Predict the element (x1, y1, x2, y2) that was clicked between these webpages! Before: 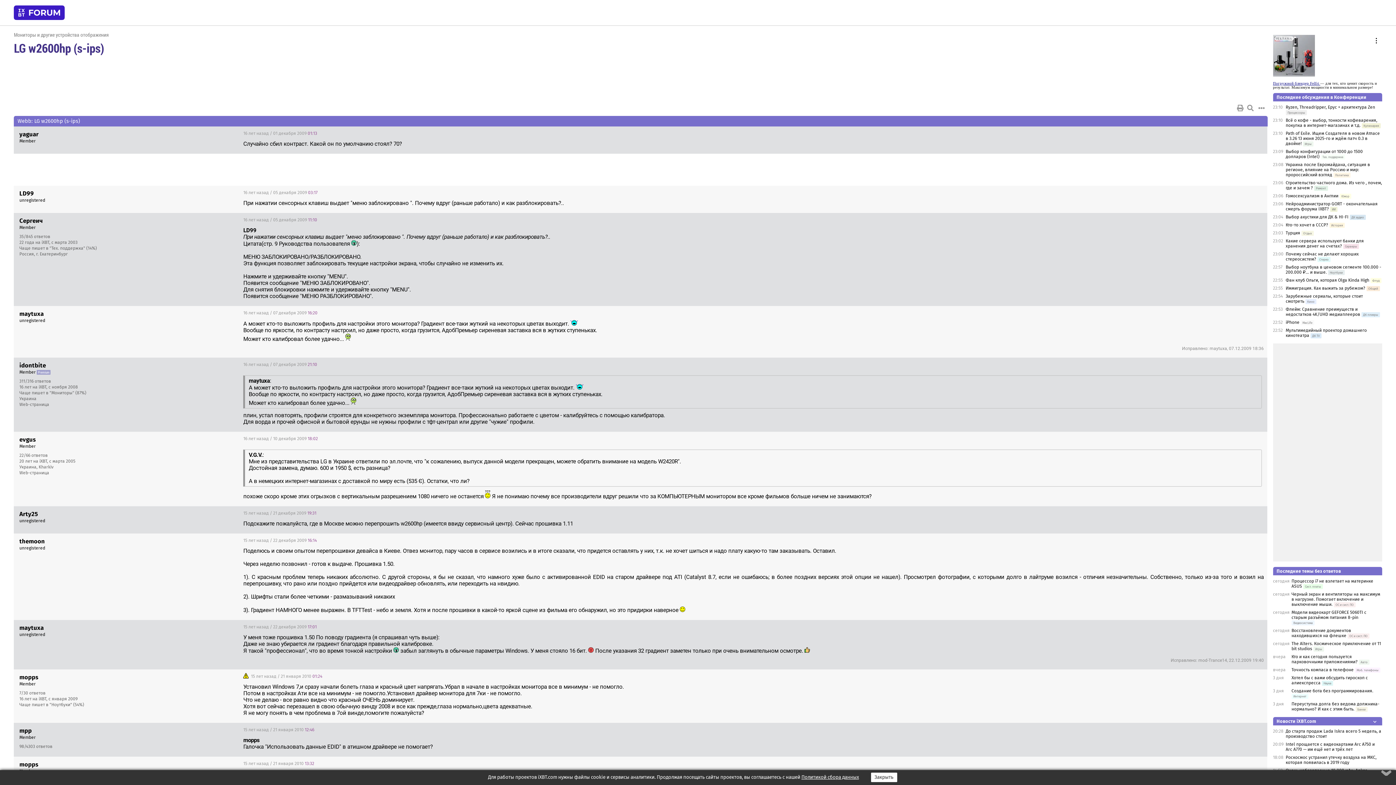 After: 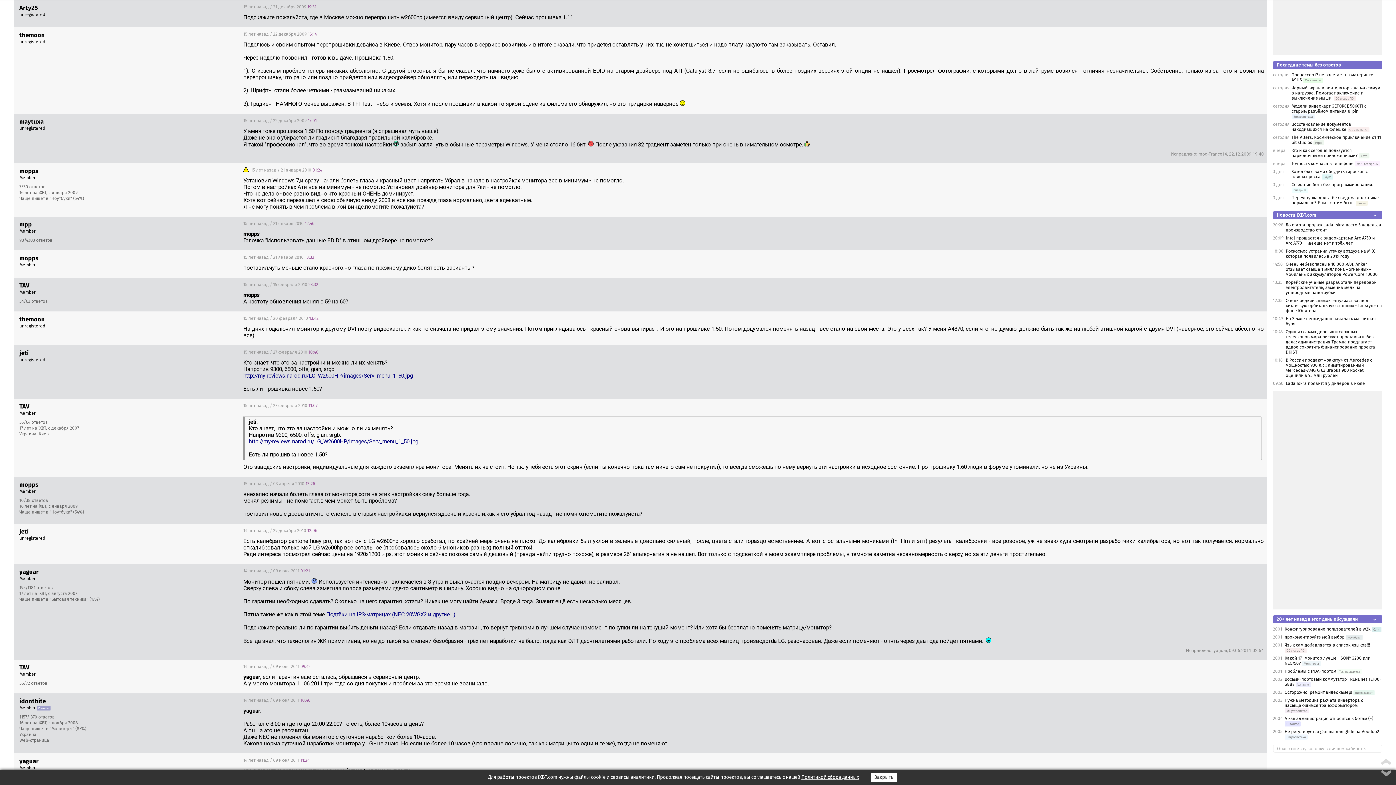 Action: label: 15 лет назад / 21 декабря 2009 19:31 bbox: (243, 510, 316, 516)